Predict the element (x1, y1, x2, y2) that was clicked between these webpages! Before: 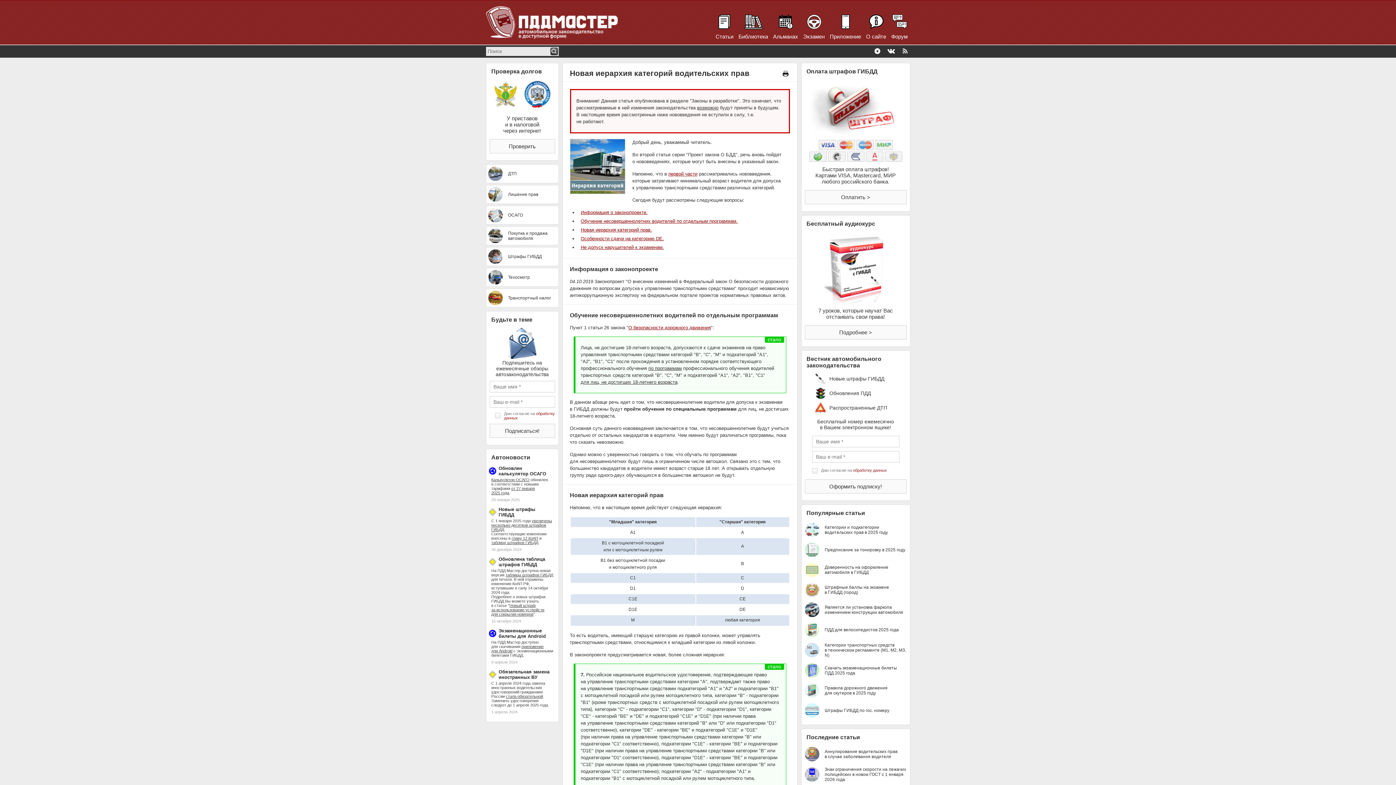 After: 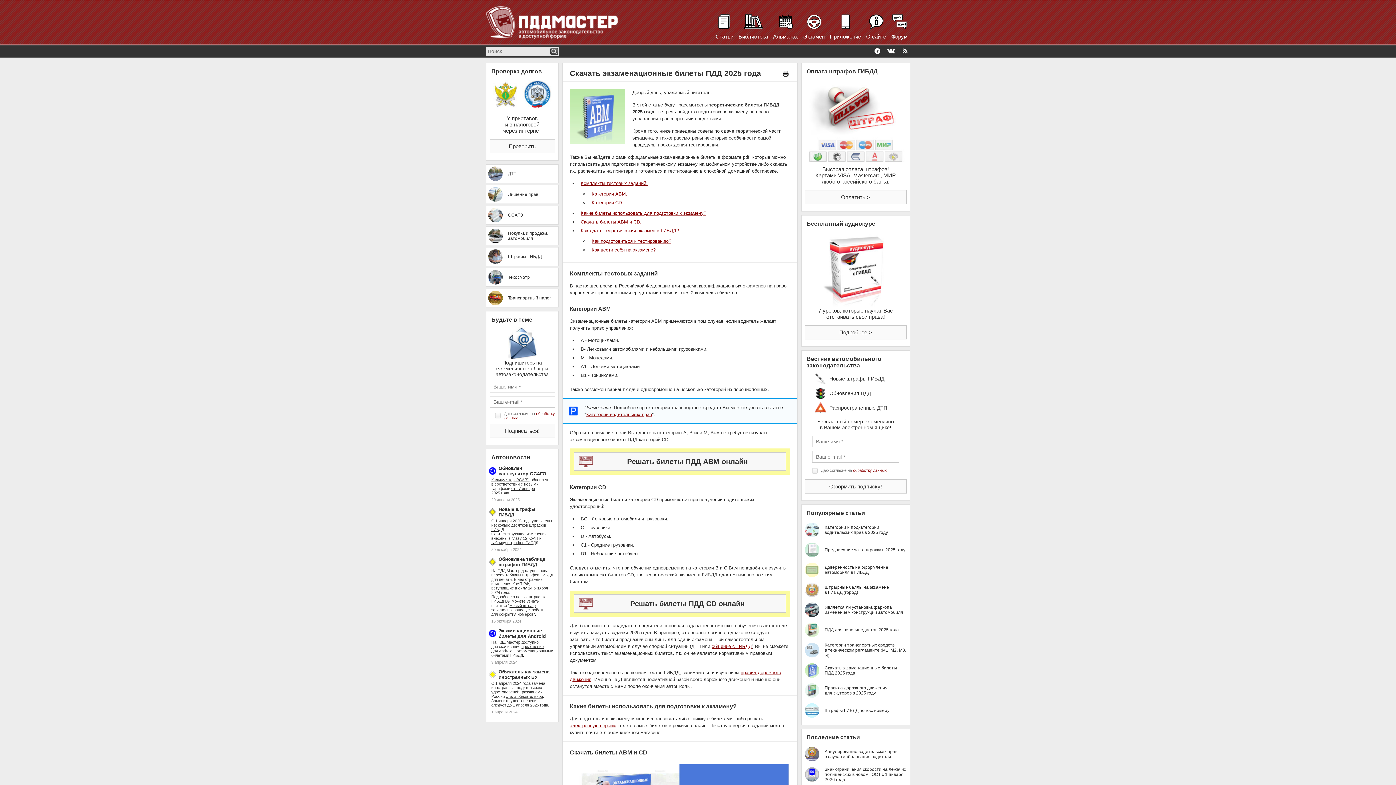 Action: label: 	
Скачать экзаменационные билеты ПДД 2025 года bbox: (801, 661, 910, 680)